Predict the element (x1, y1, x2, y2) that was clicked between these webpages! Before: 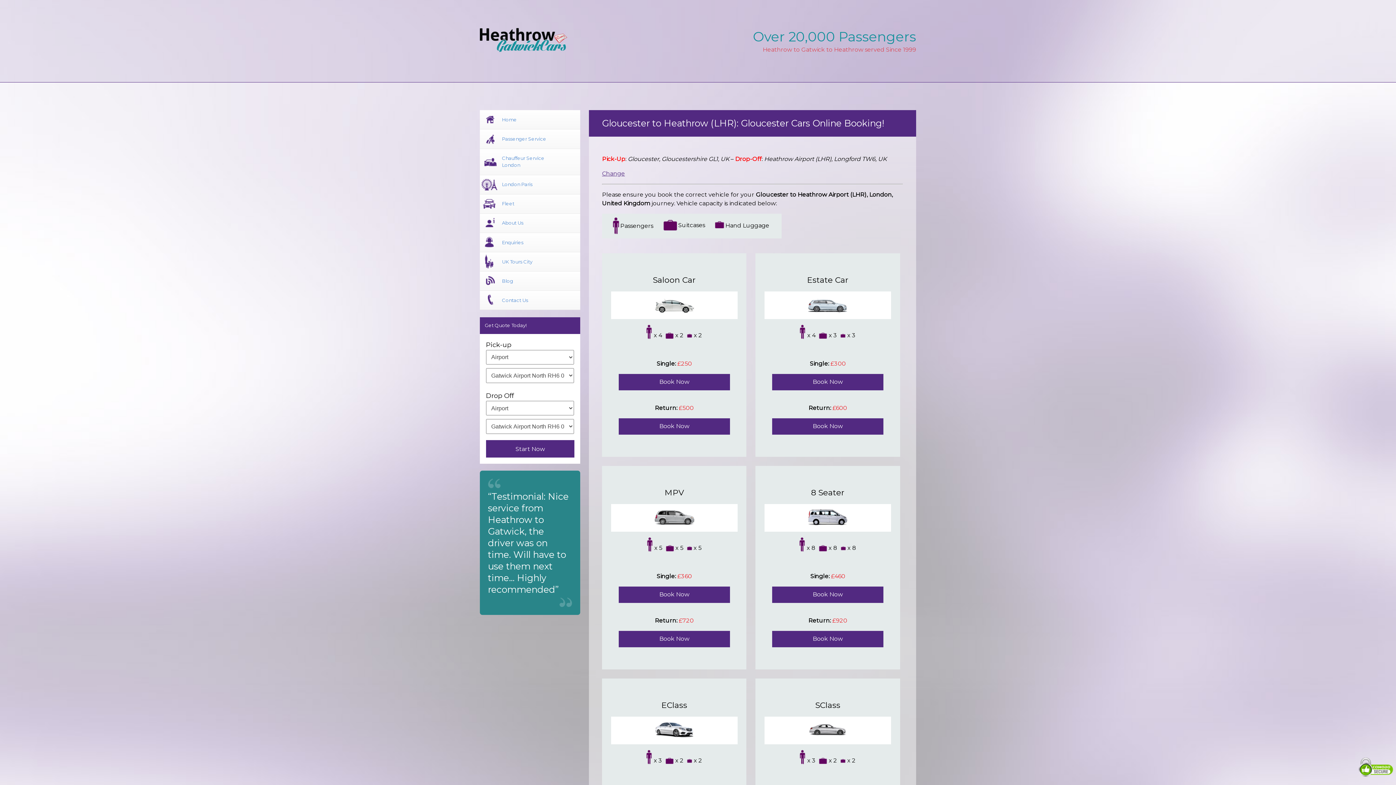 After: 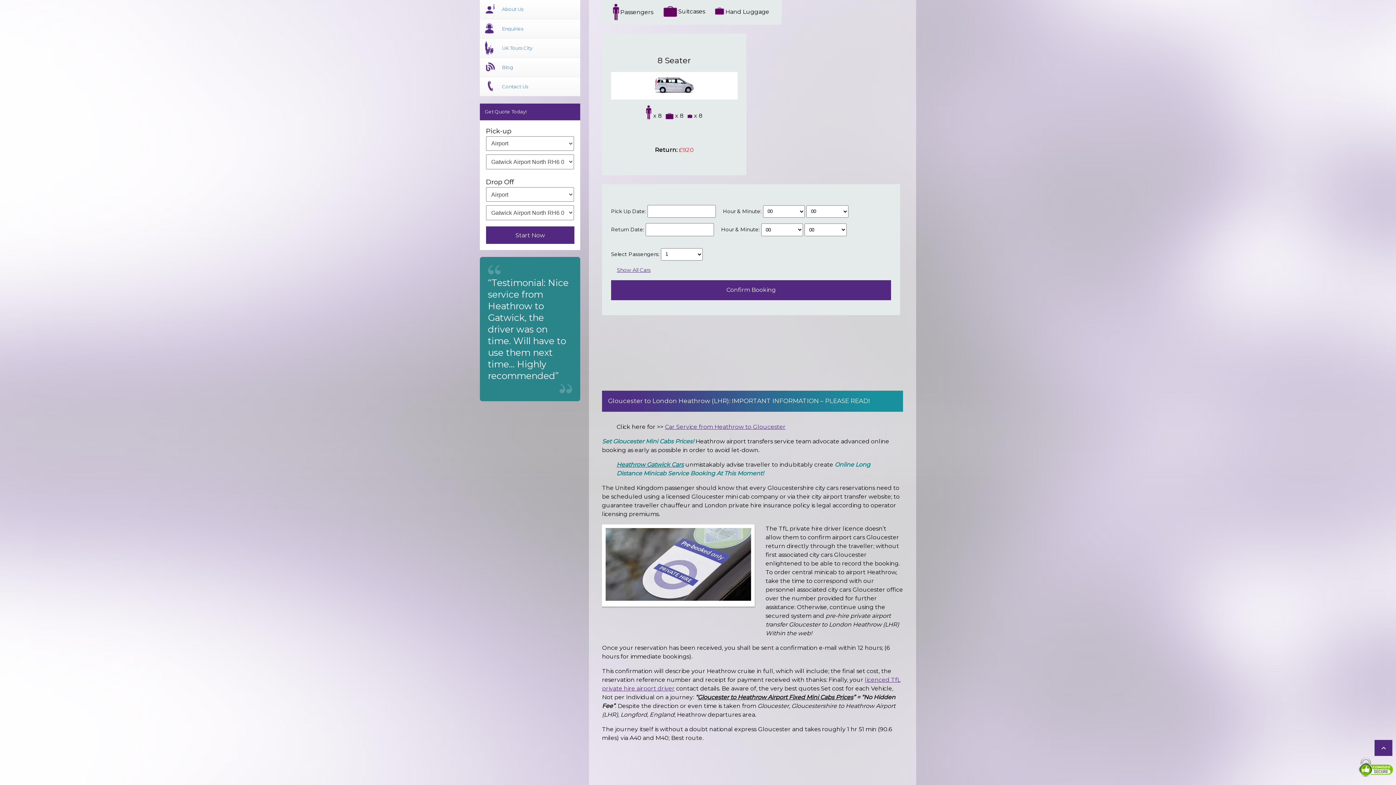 Action: label: Book Now bbox: (772, 631, 883, 647)